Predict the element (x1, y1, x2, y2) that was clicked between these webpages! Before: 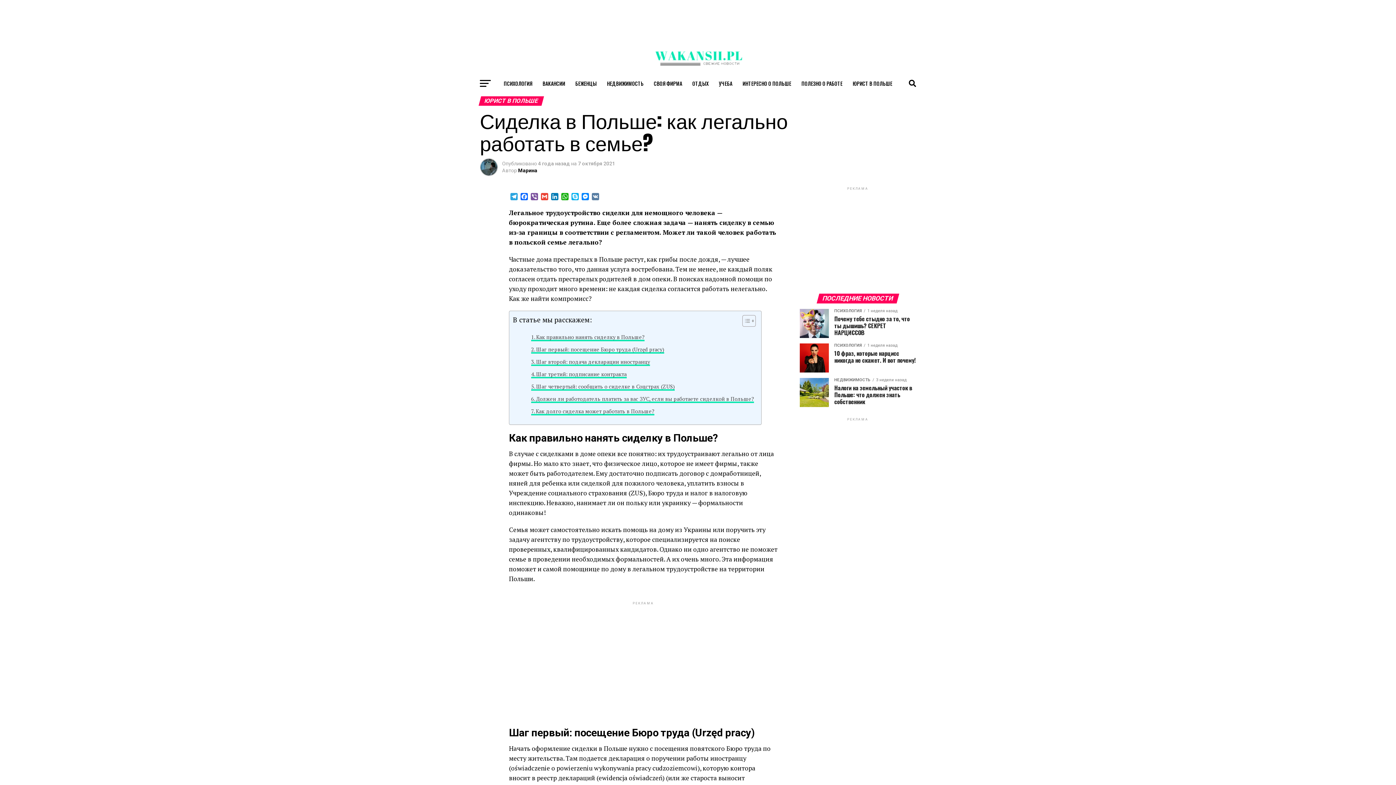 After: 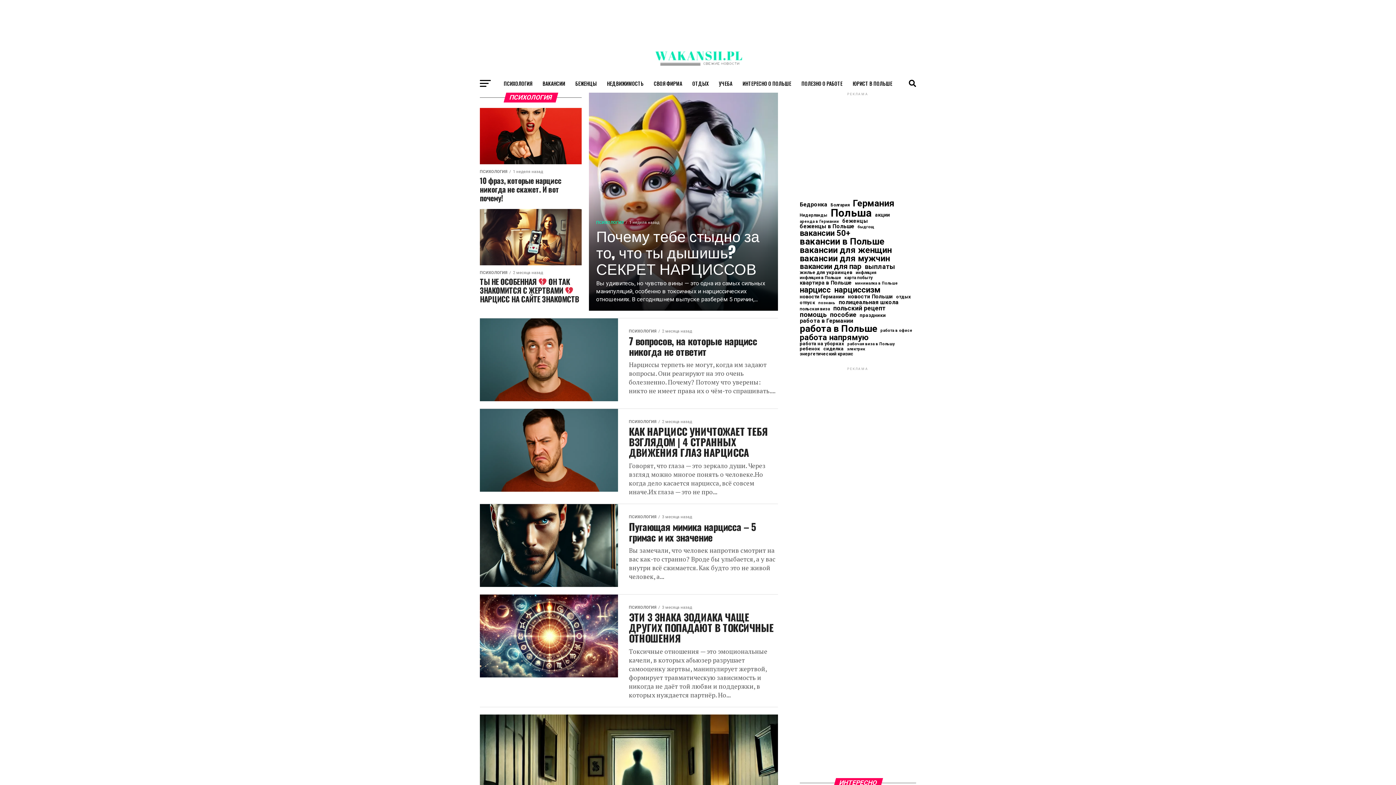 Action: label: ПСИХОЛОГИЯ bbox: (499, 74, 536, 92)